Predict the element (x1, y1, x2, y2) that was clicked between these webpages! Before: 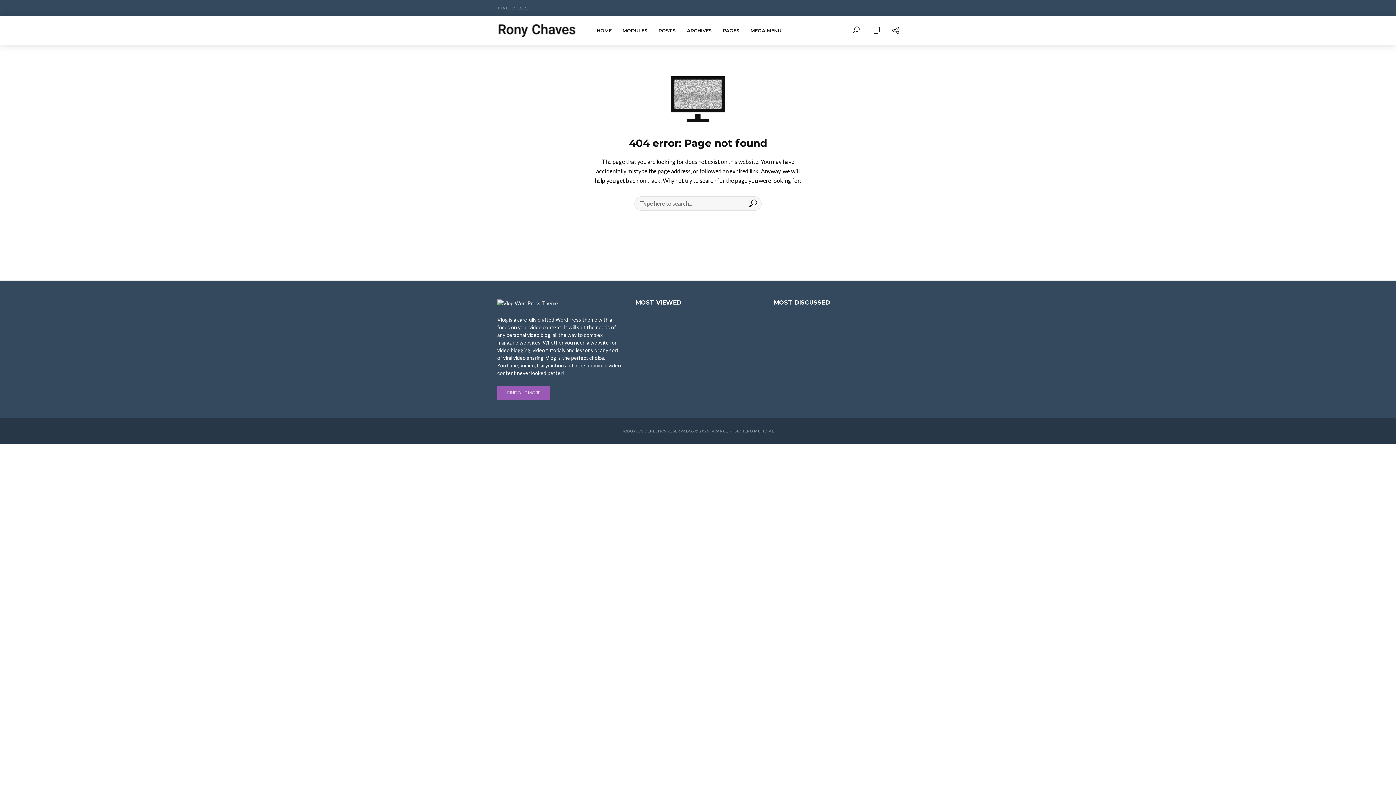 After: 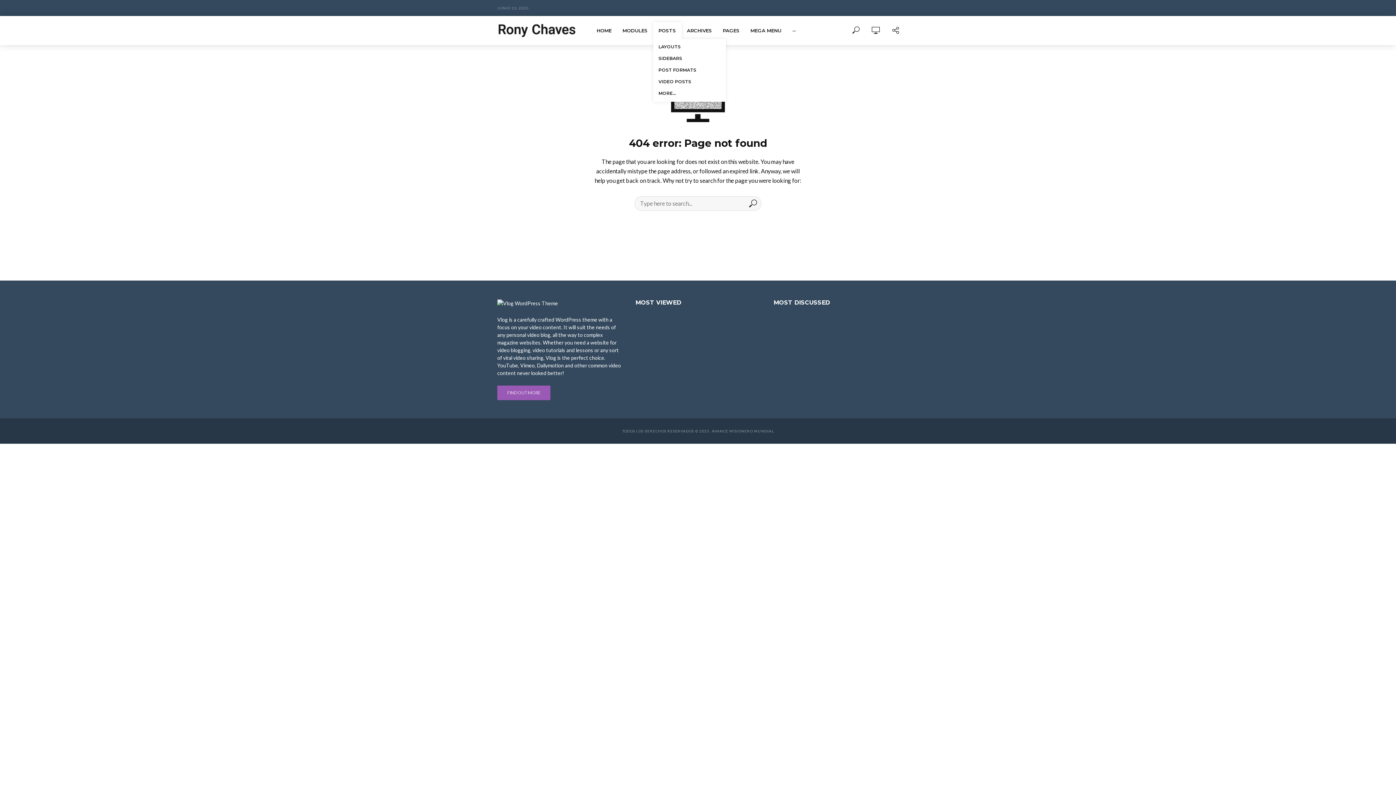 Action: label: POSTS bbox: (653, 22, 681, 38)